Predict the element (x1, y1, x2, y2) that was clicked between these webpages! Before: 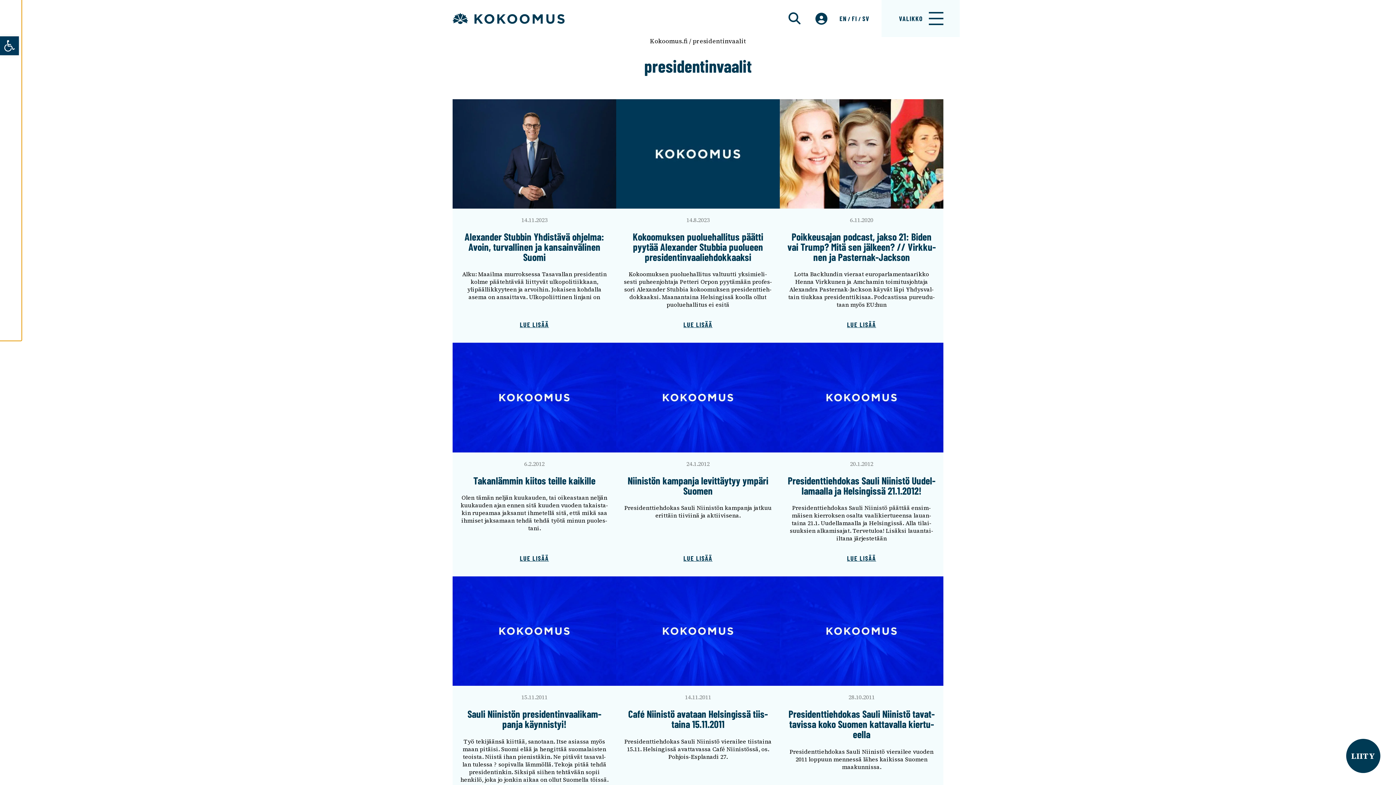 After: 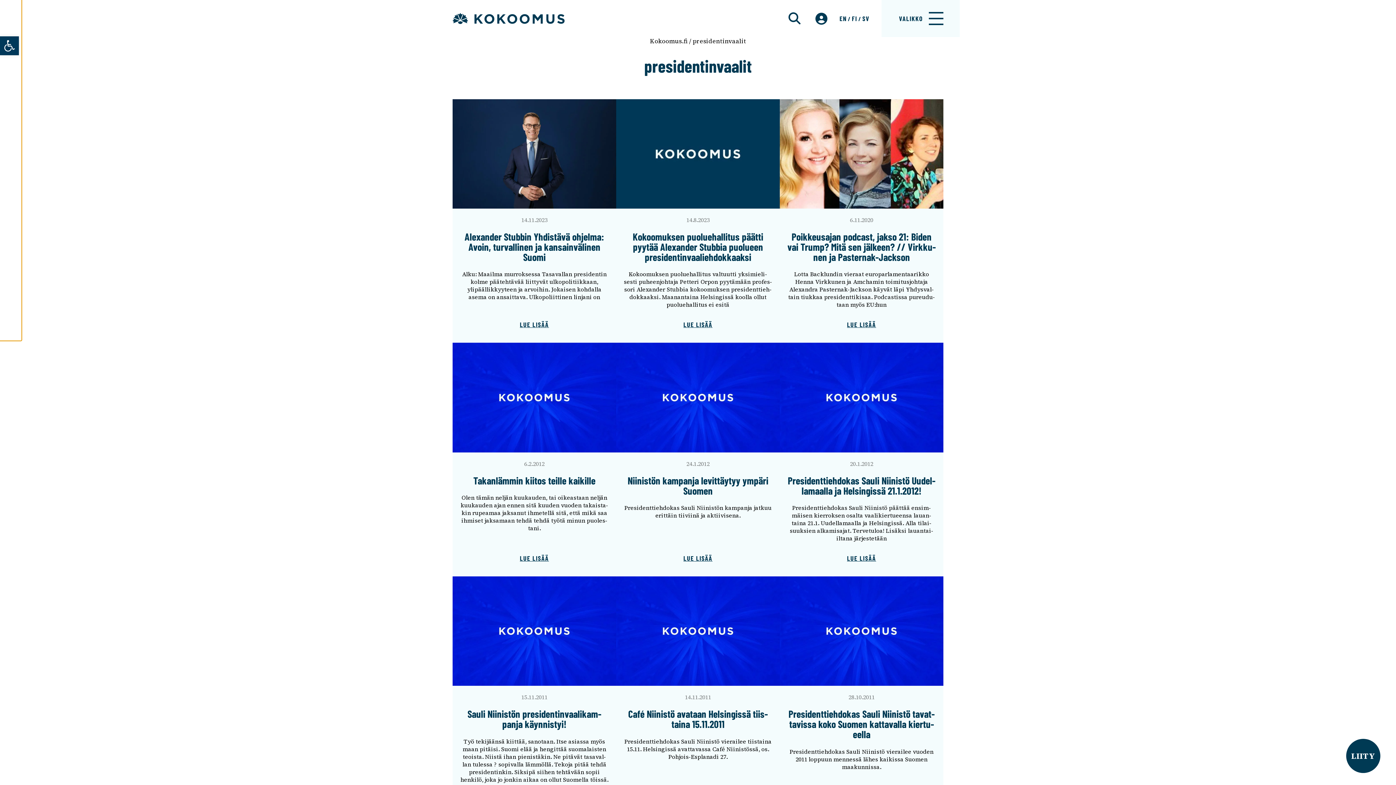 Action: label: FI bbox: (852, 14, 857, 22)